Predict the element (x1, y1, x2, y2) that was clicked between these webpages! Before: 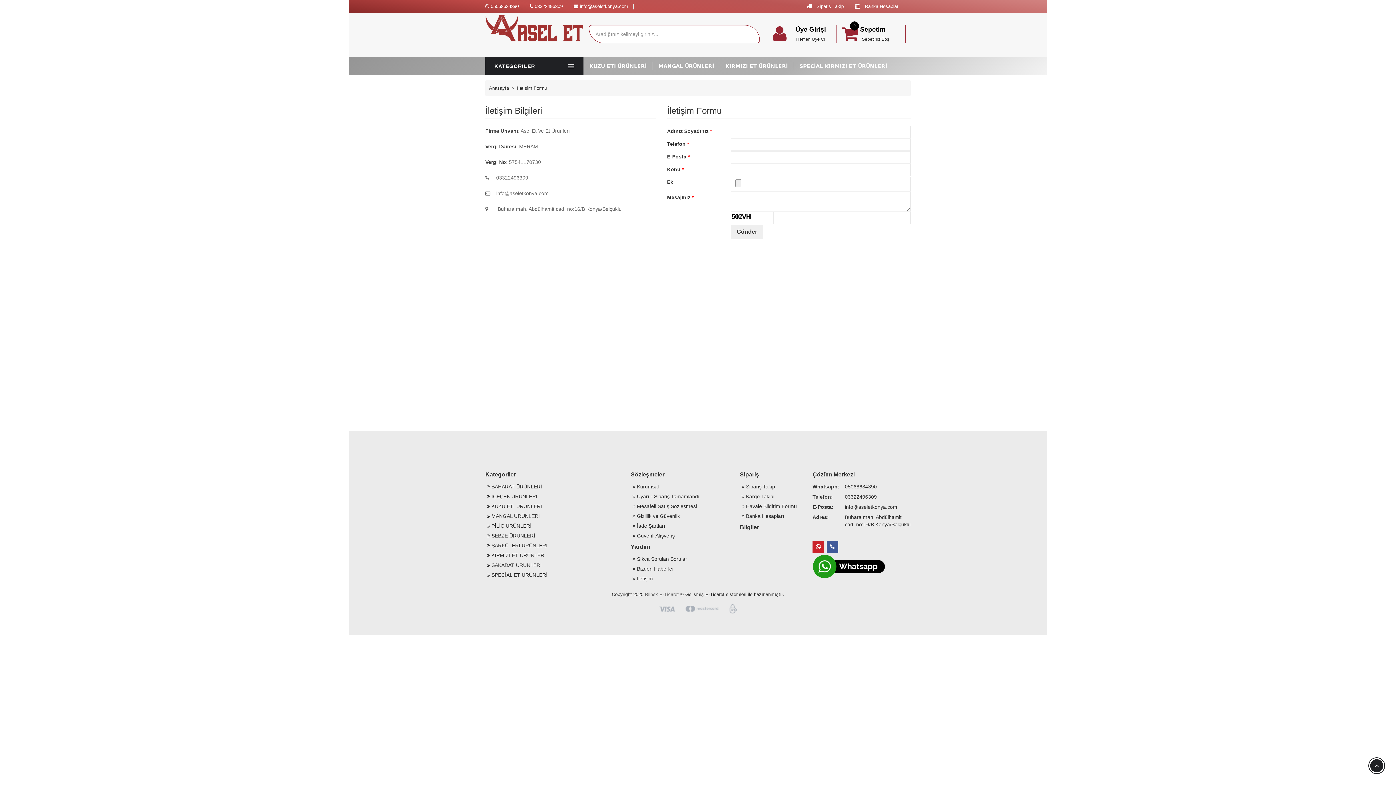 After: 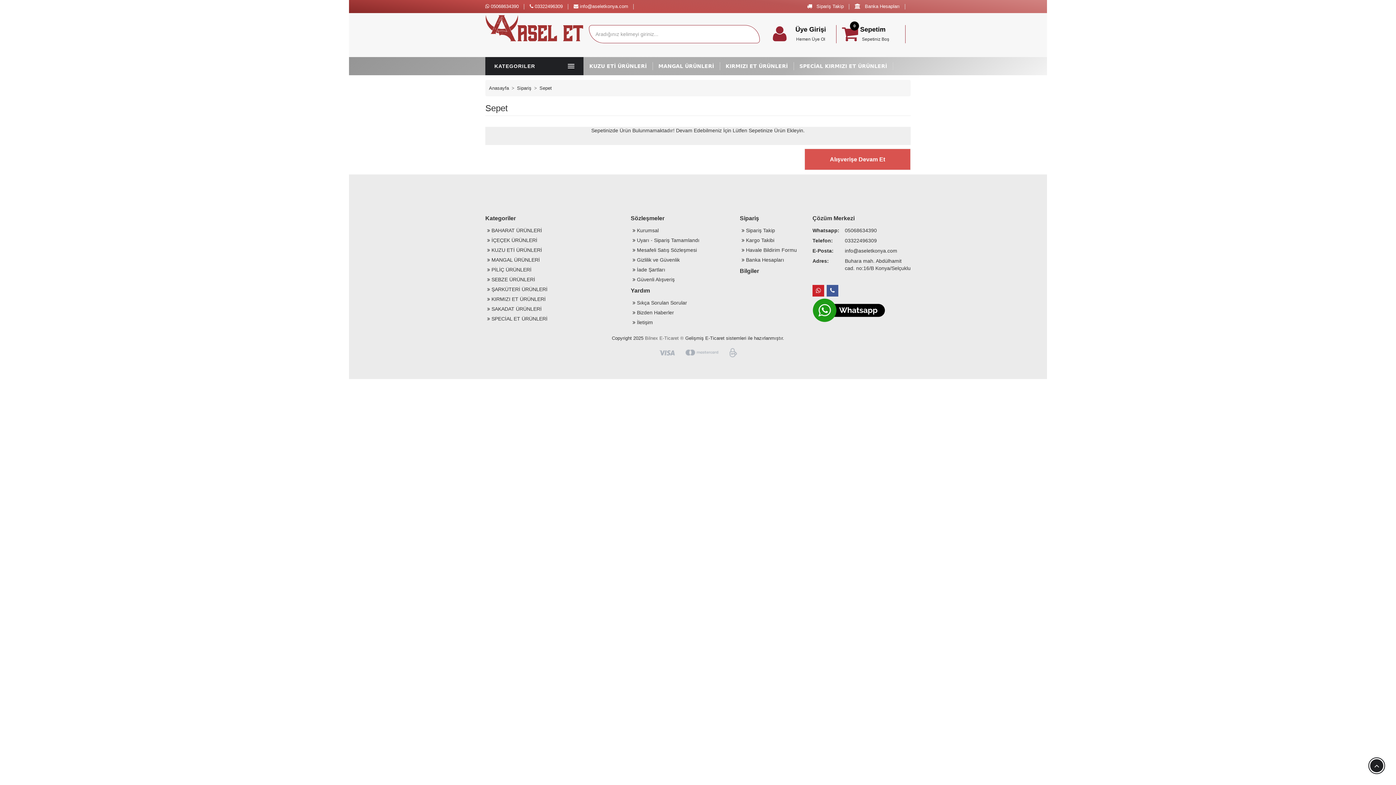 Action: bbox: (842, 25, 904, 43) label: Sepetim
Sepetiniz Boş